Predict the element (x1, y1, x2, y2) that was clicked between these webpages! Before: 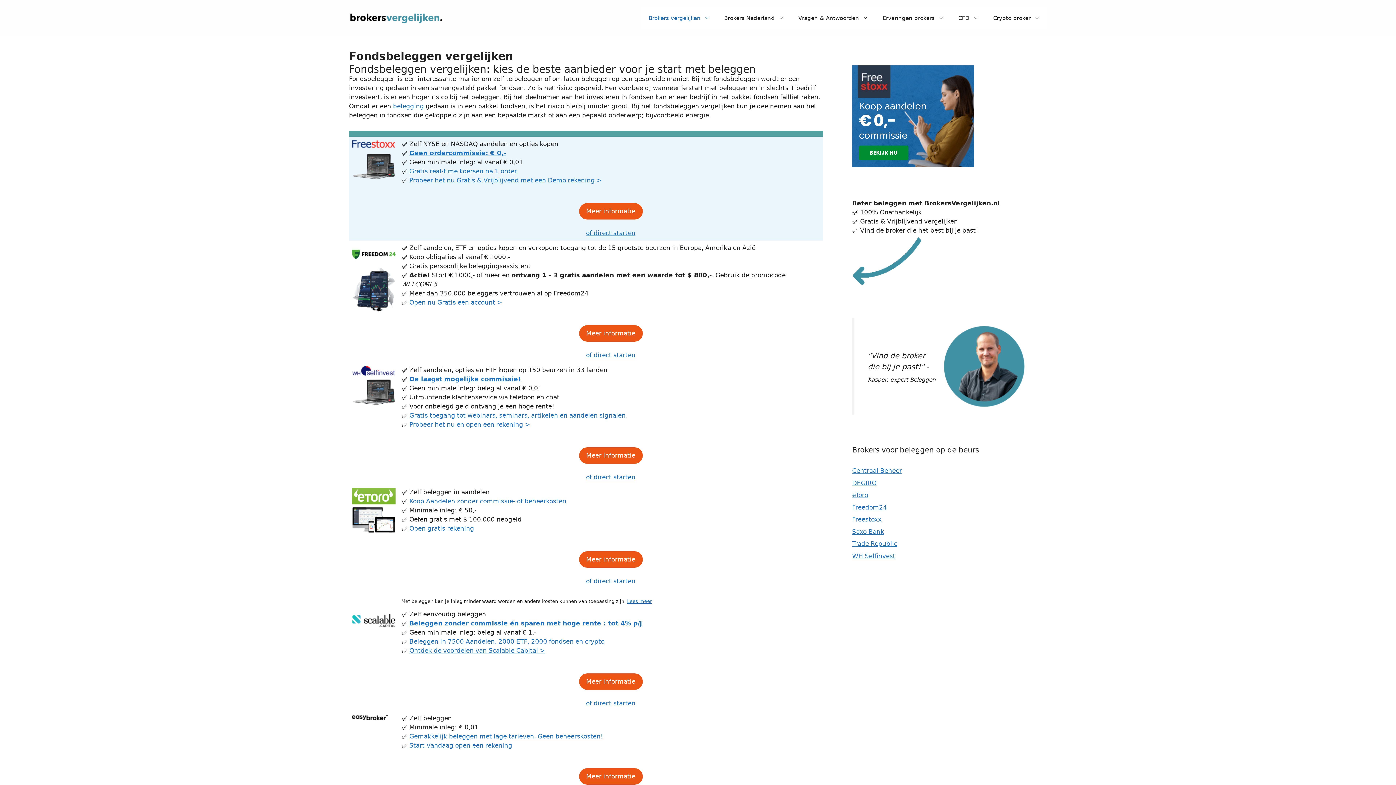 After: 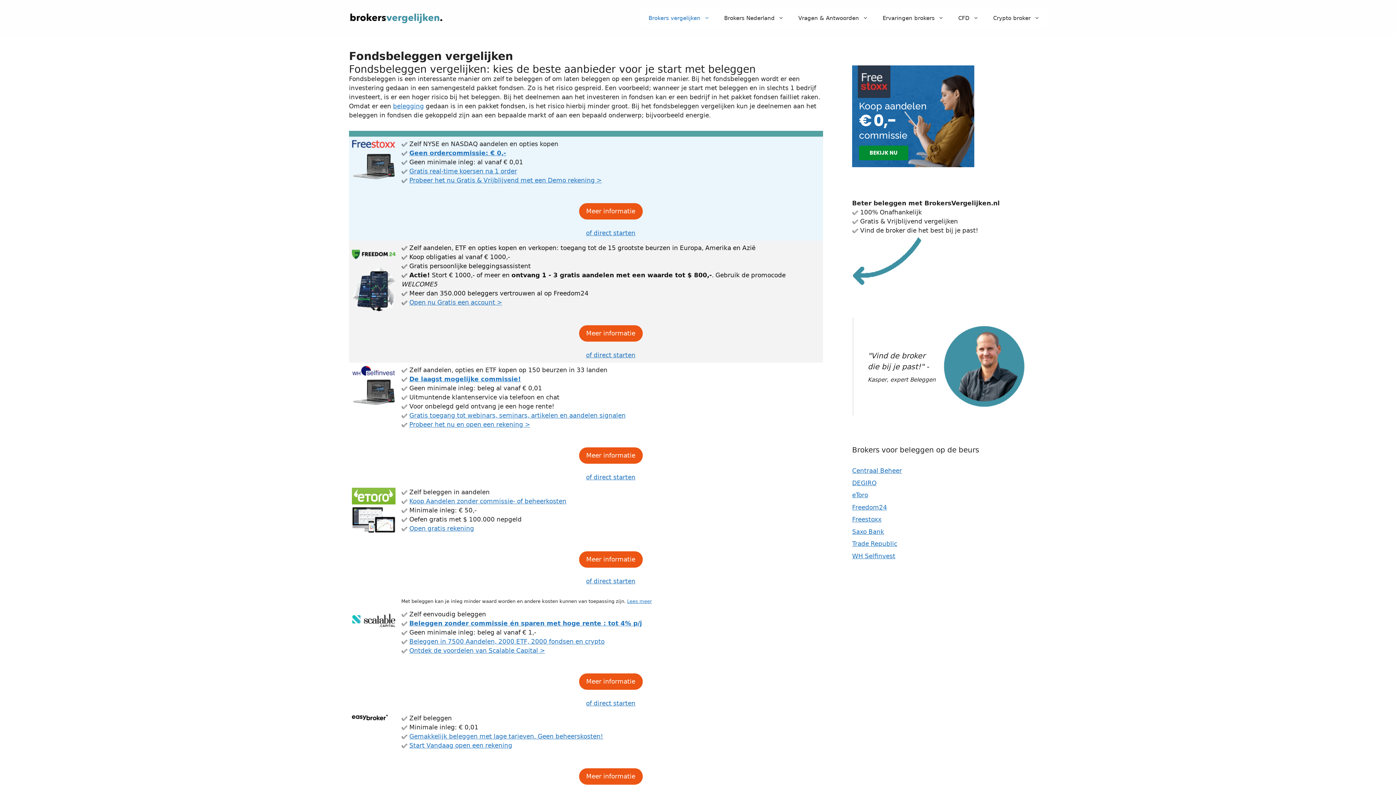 Action: label: 
 bbox: (352, 259, 395, 313)